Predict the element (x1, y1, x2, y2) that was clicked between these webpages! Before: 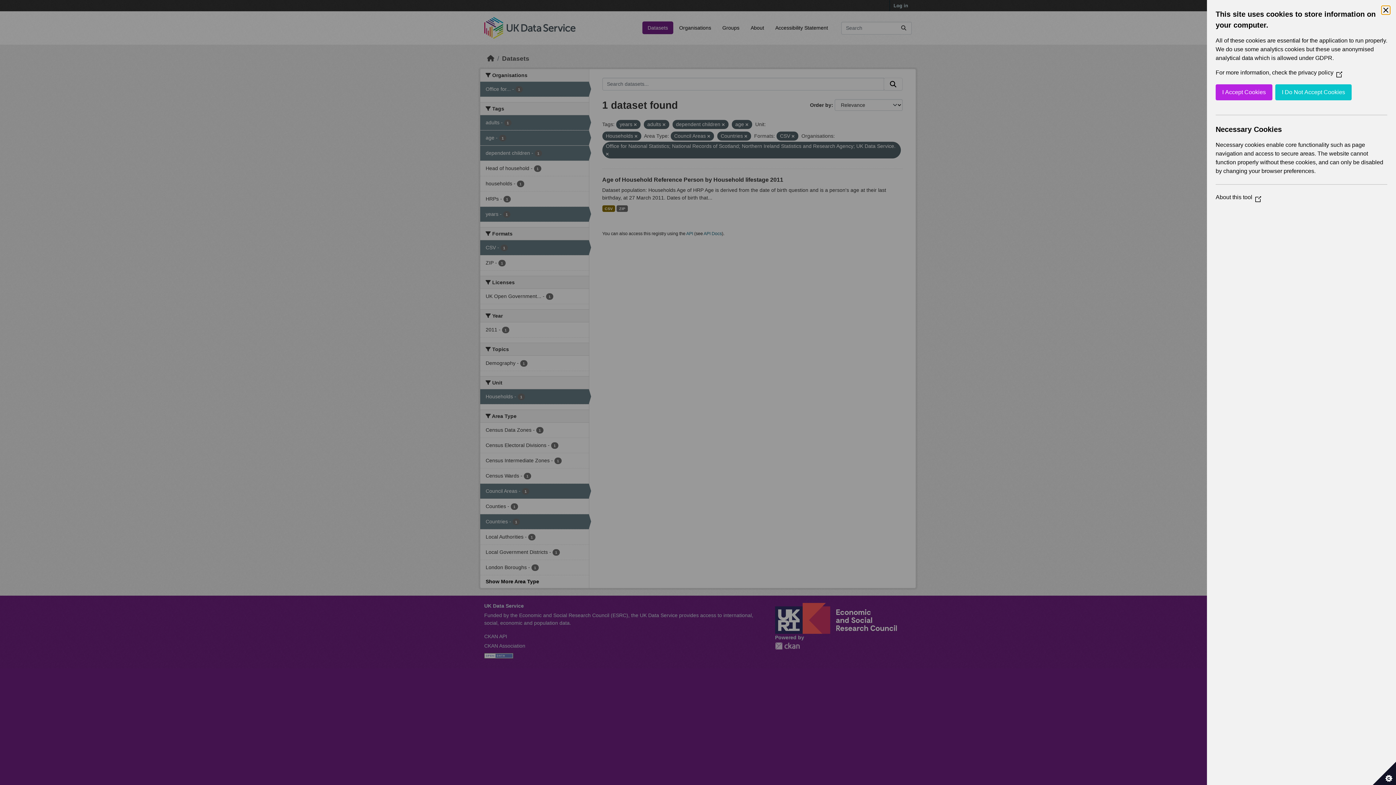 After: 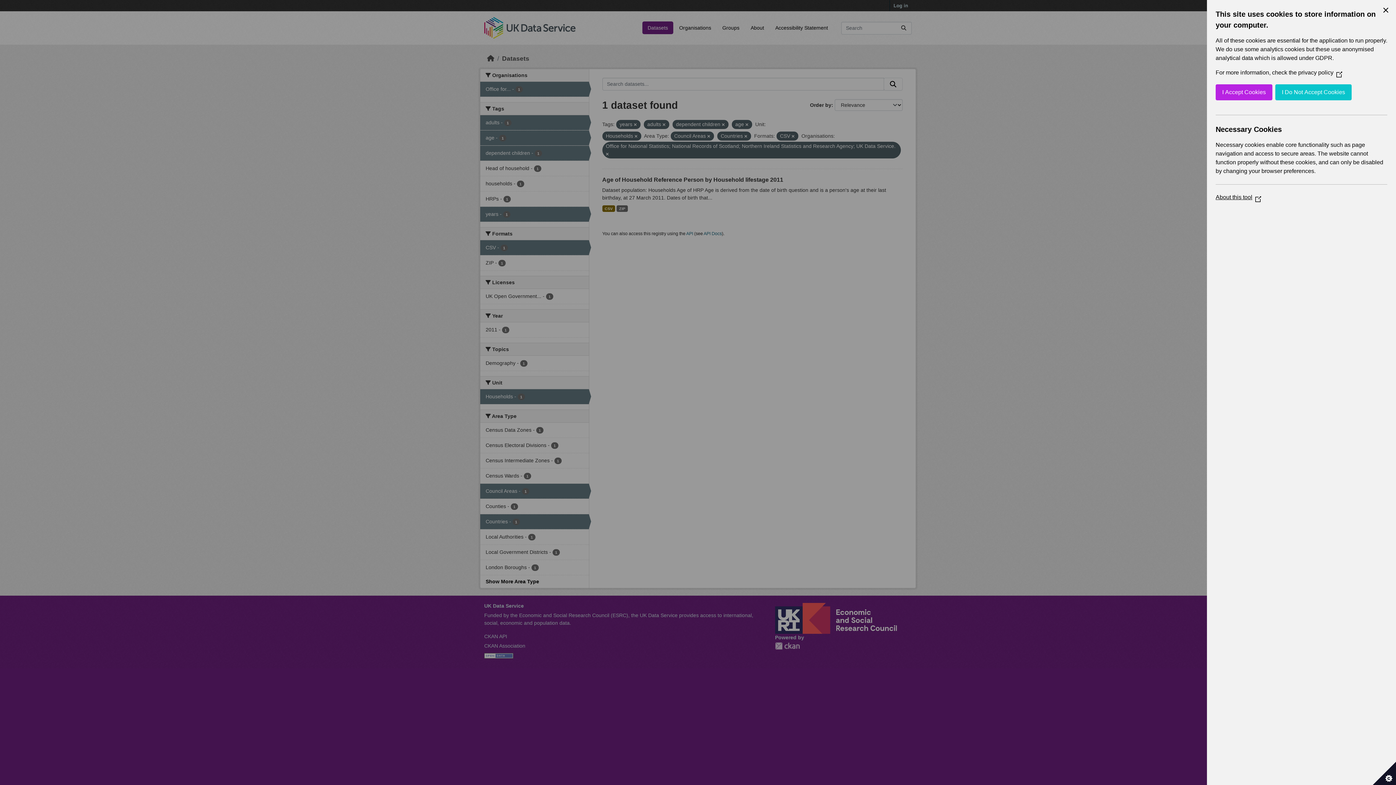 Action: bbox: (1216, 194, 1261, 200) label: About this tool
(Opens in a new window)